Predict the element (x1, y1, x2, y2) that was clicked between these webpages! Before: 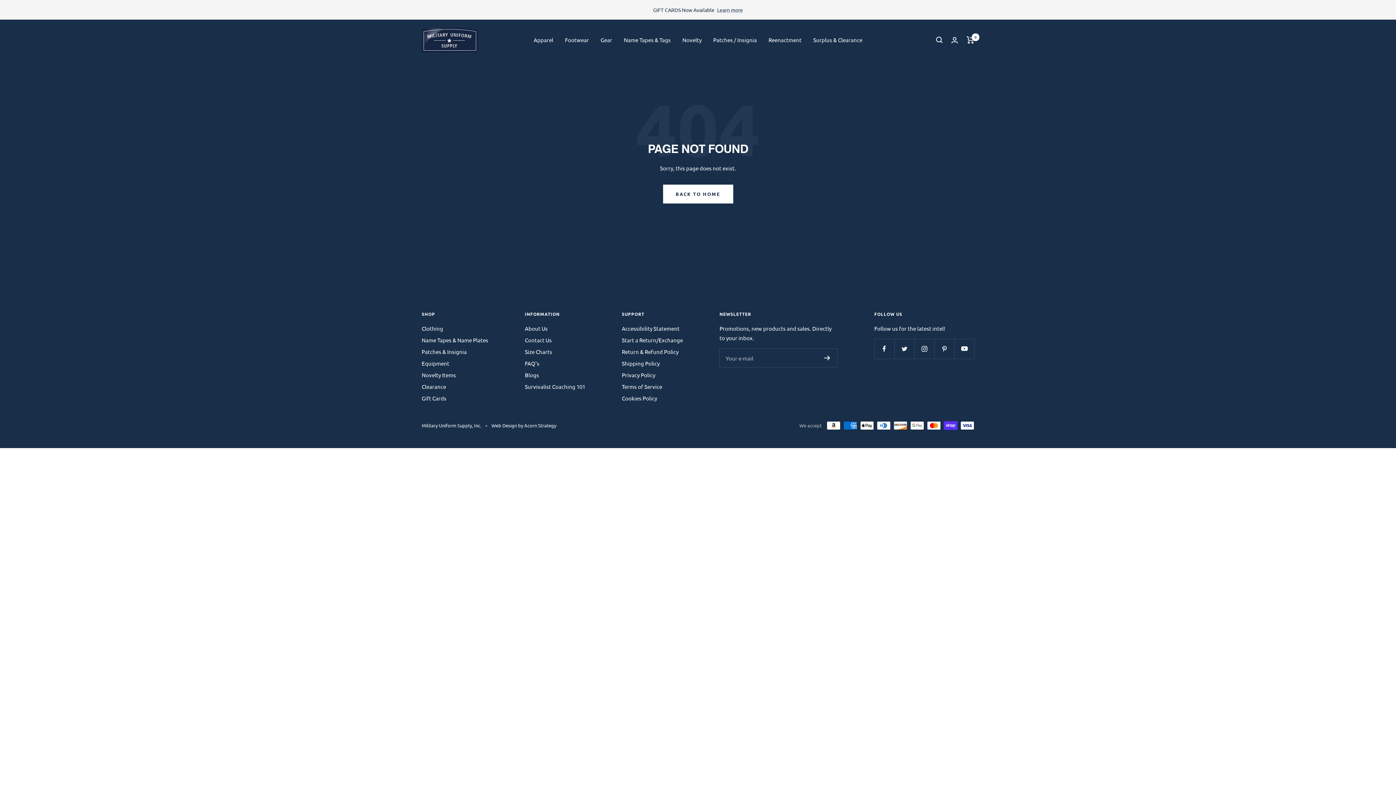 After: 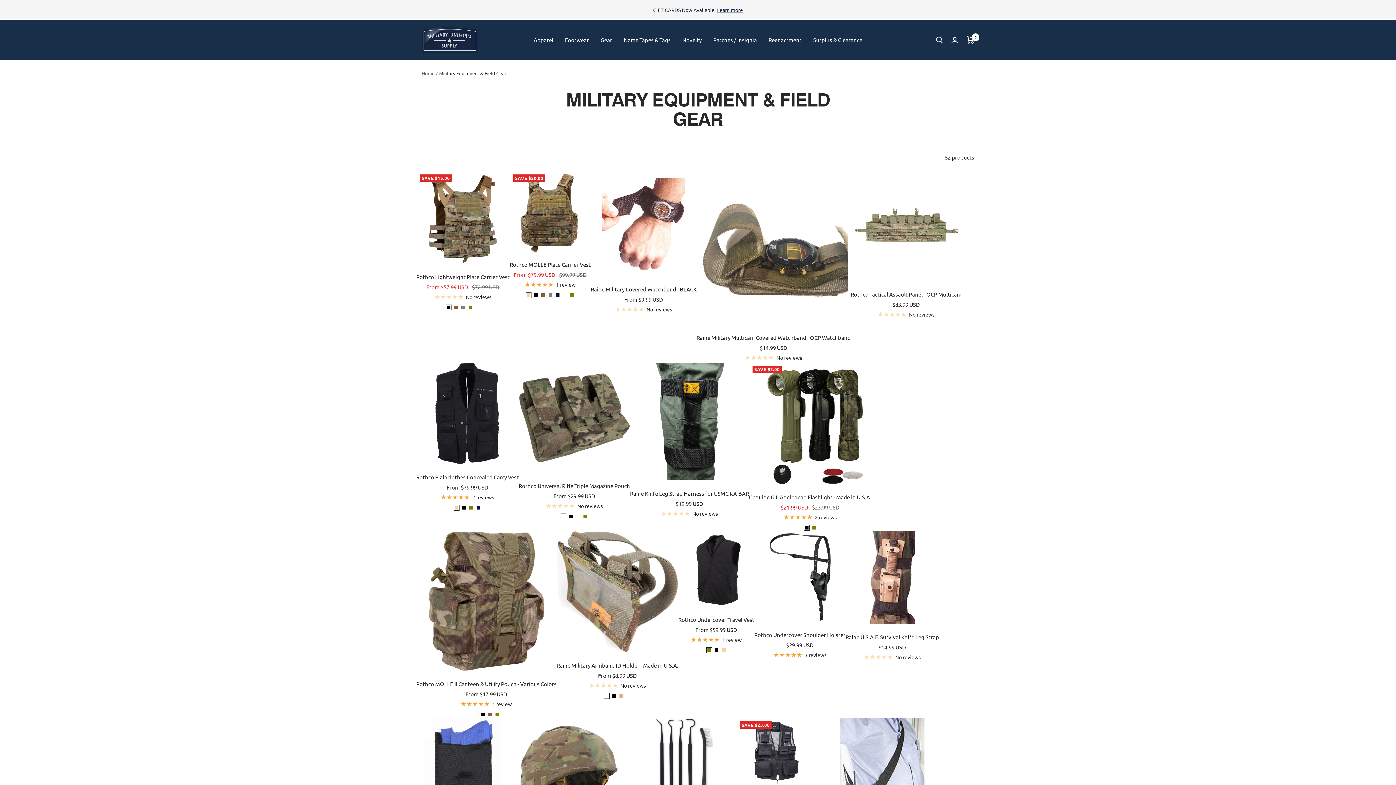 Action: label: Gear bbox: (600, 35, 612, 44)